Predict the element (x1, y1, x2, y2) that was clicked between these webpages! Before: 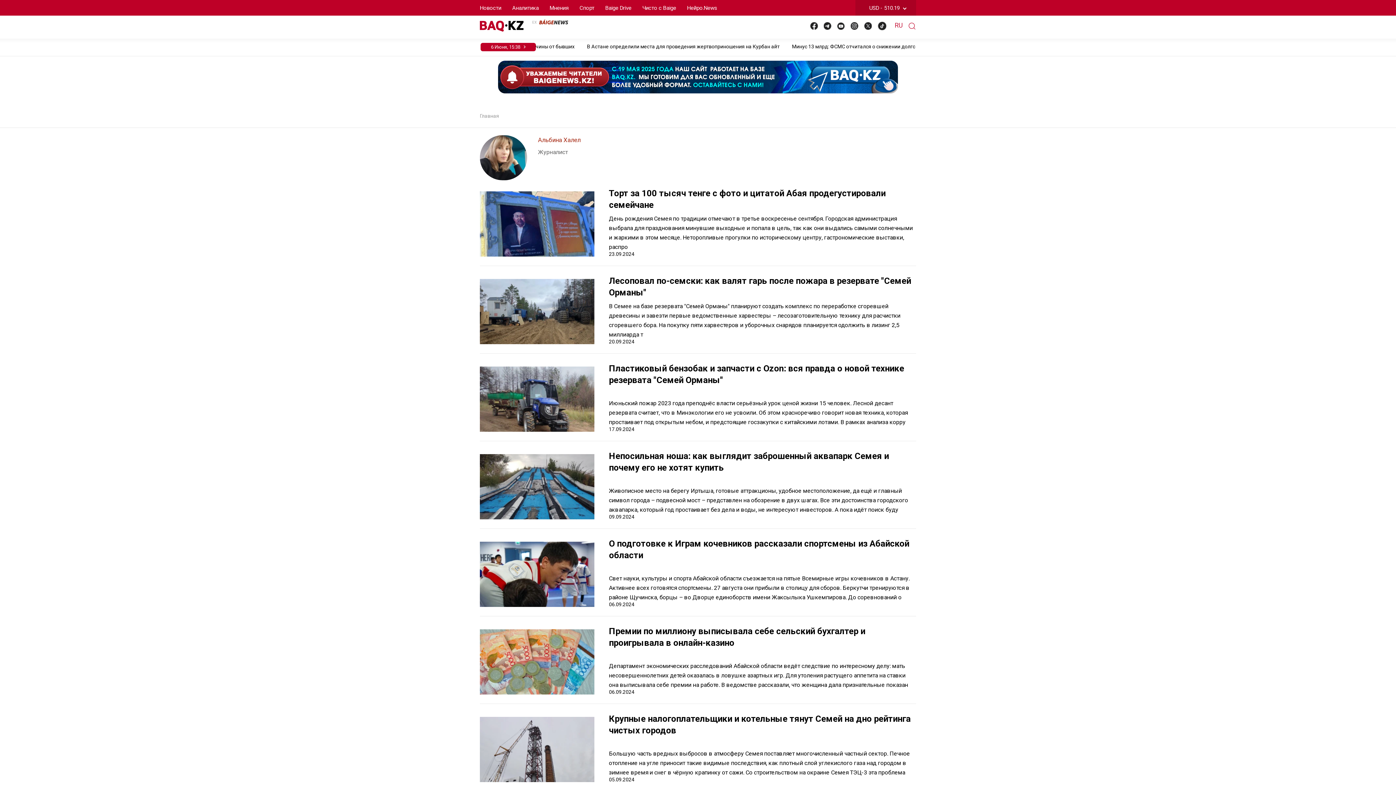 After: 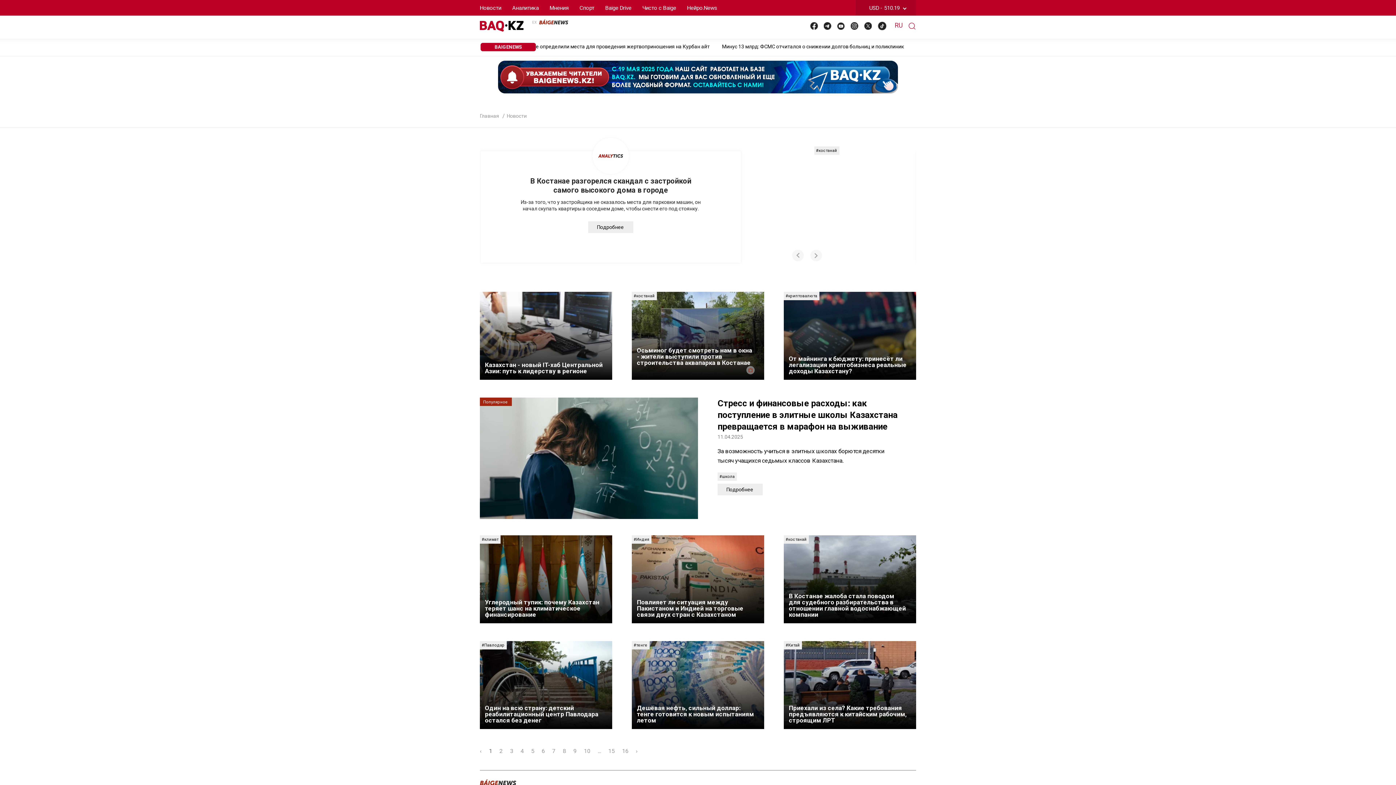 Action: label: Аналитика bbox: (506, 0, 544, 15)